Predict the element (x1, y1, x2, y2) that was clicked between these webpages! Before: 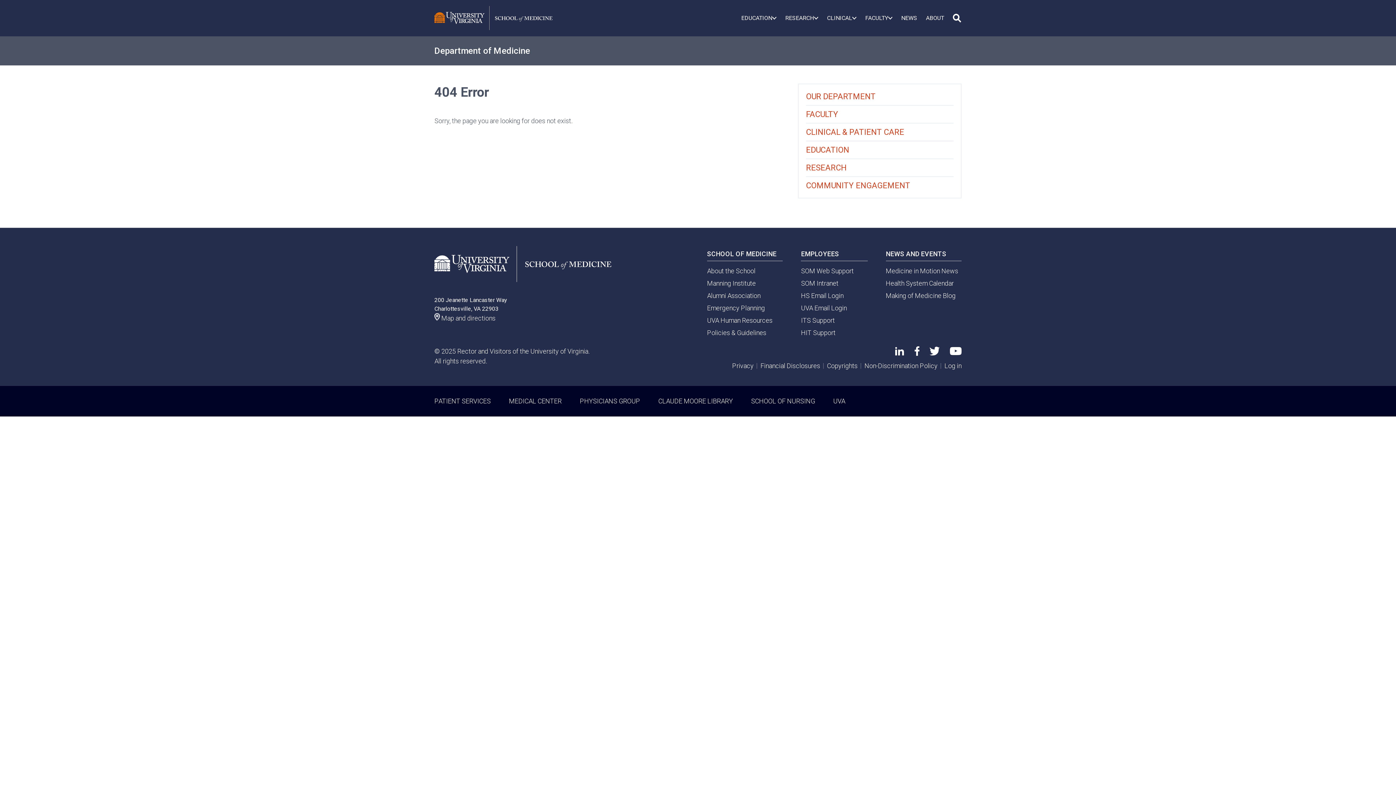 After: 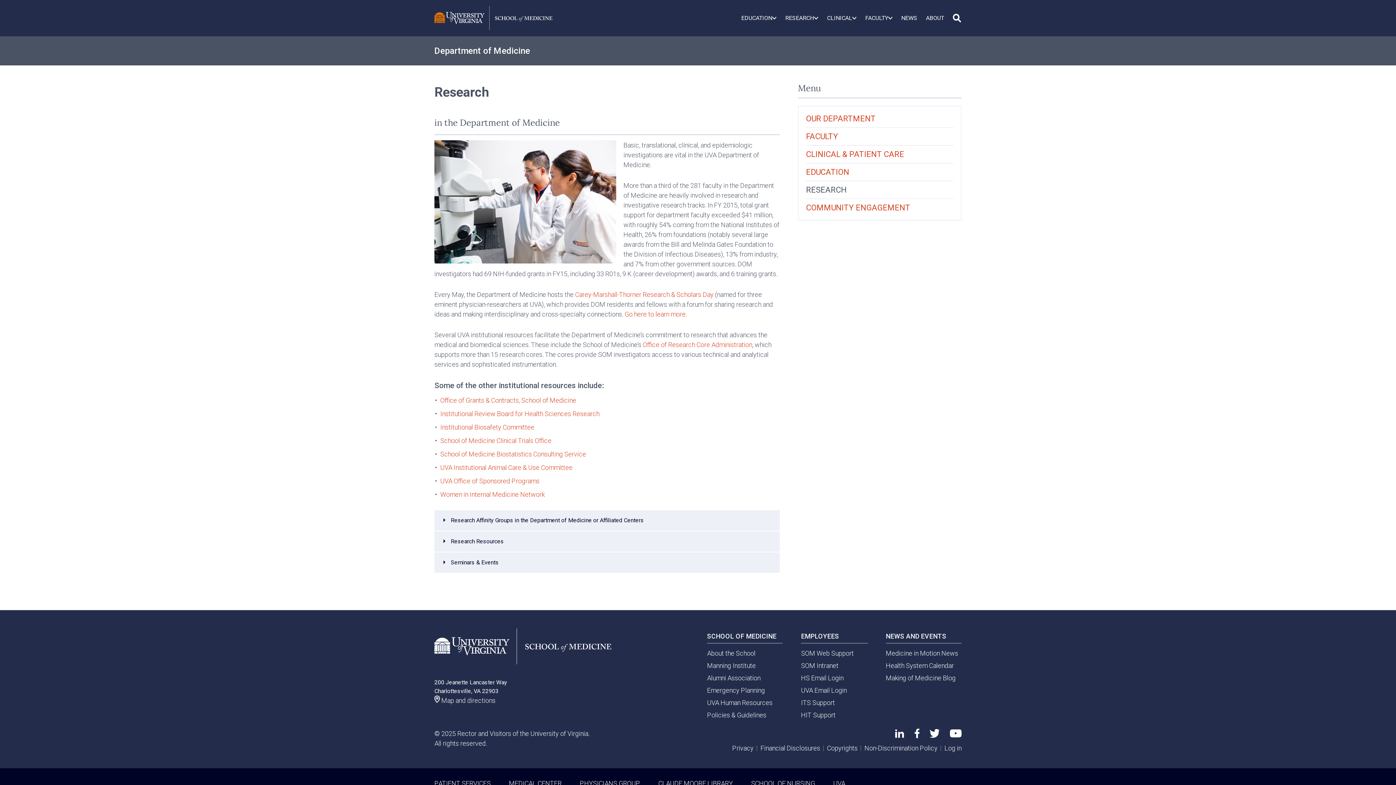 Action: bbox: (806, 159, 953, 176) label: RESEARCH